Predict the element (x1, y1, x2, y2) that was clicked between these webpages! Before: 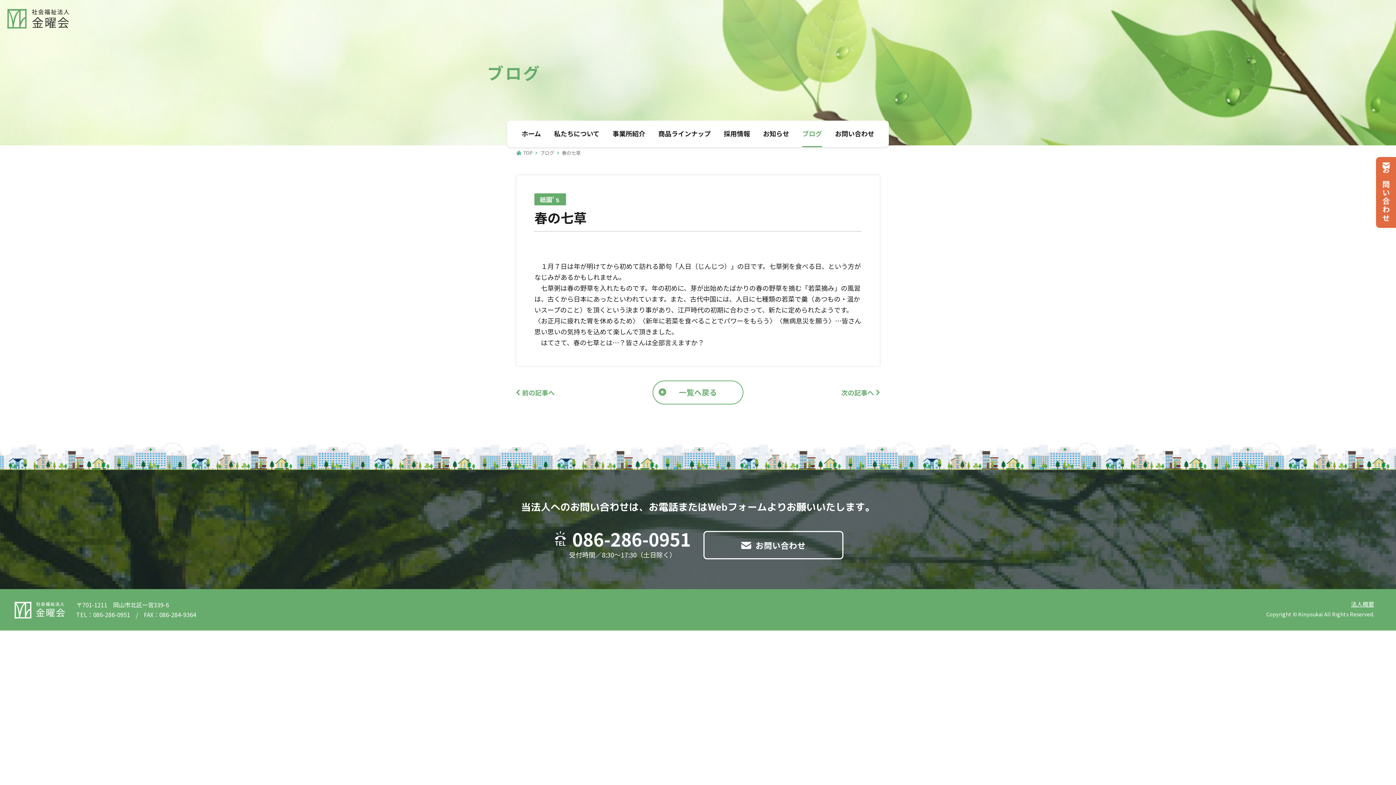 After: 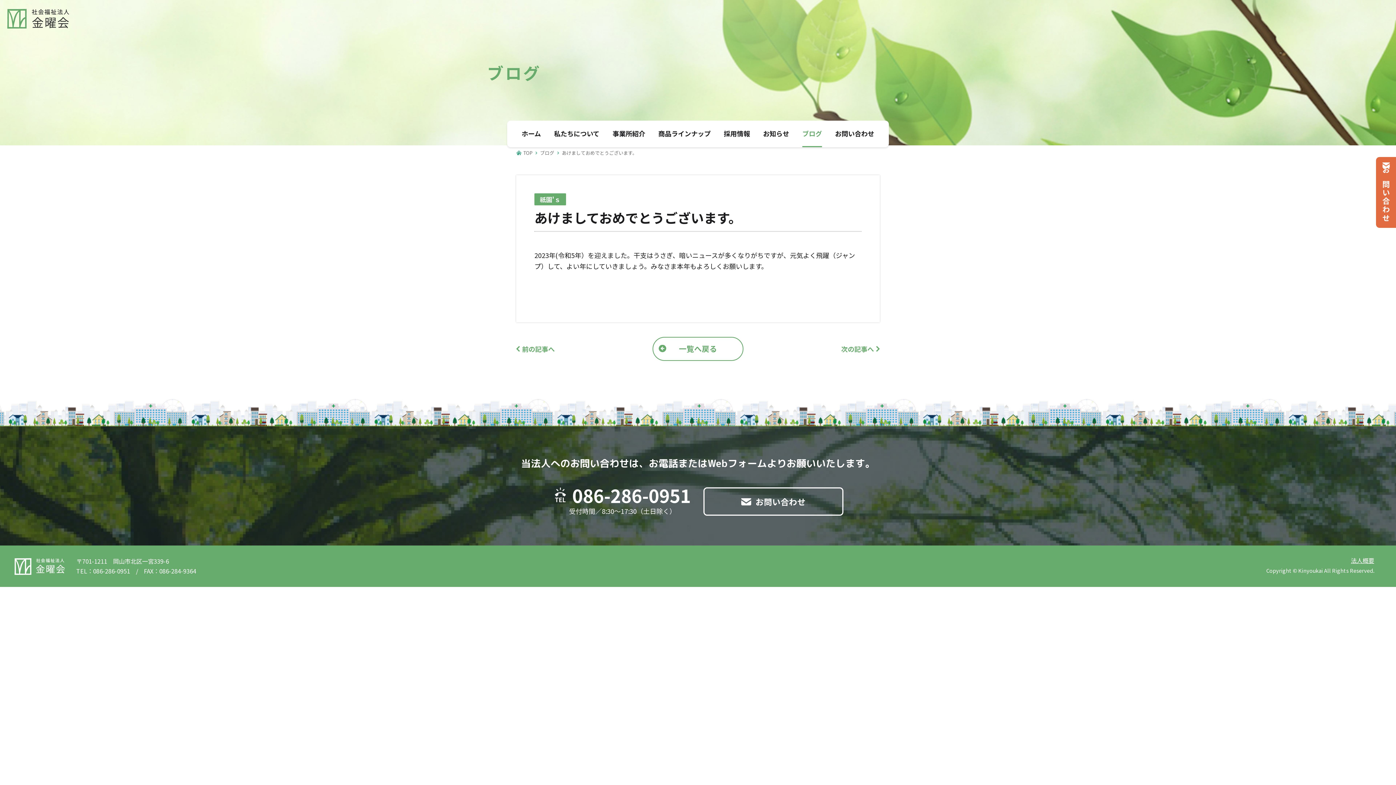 Action: bbox: (516, 388, 557, 397) label: 前の記事へ